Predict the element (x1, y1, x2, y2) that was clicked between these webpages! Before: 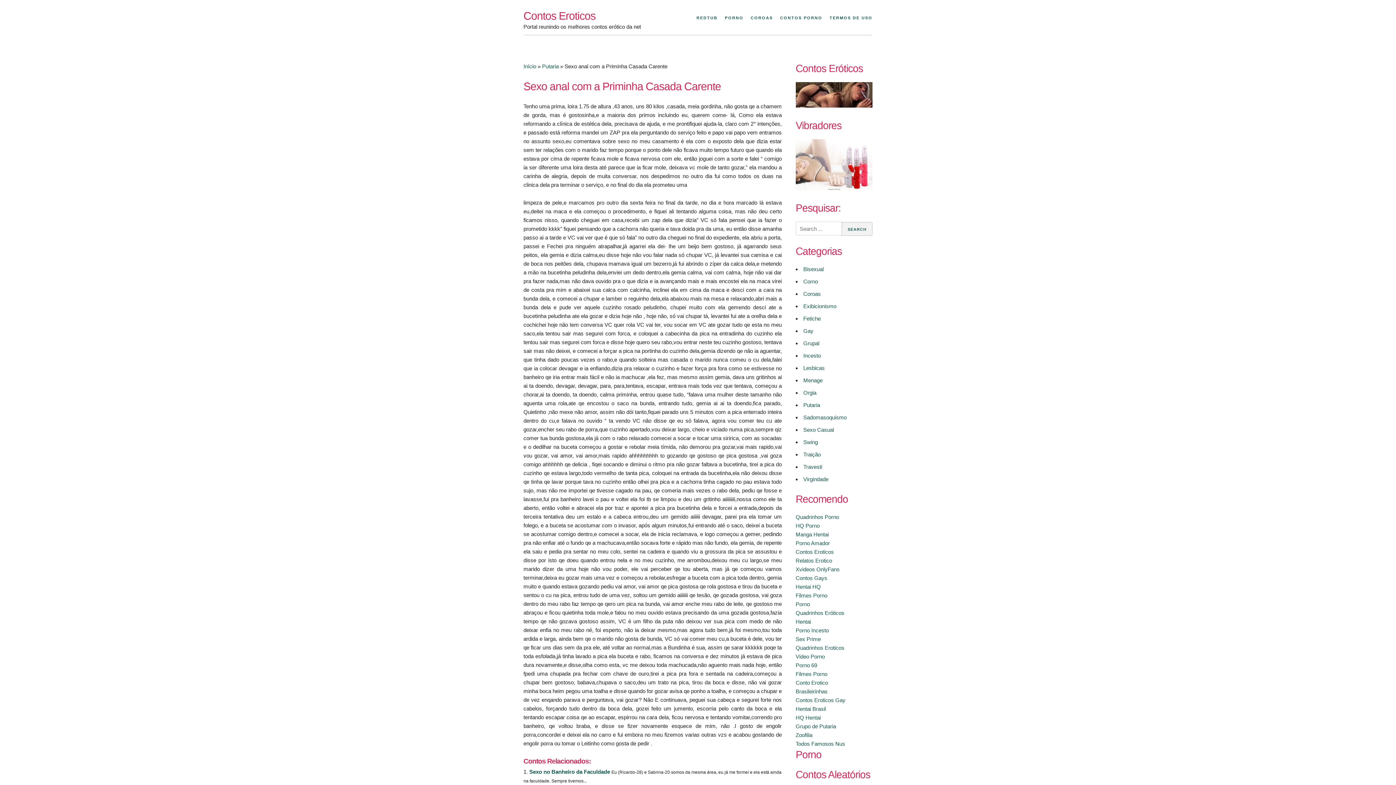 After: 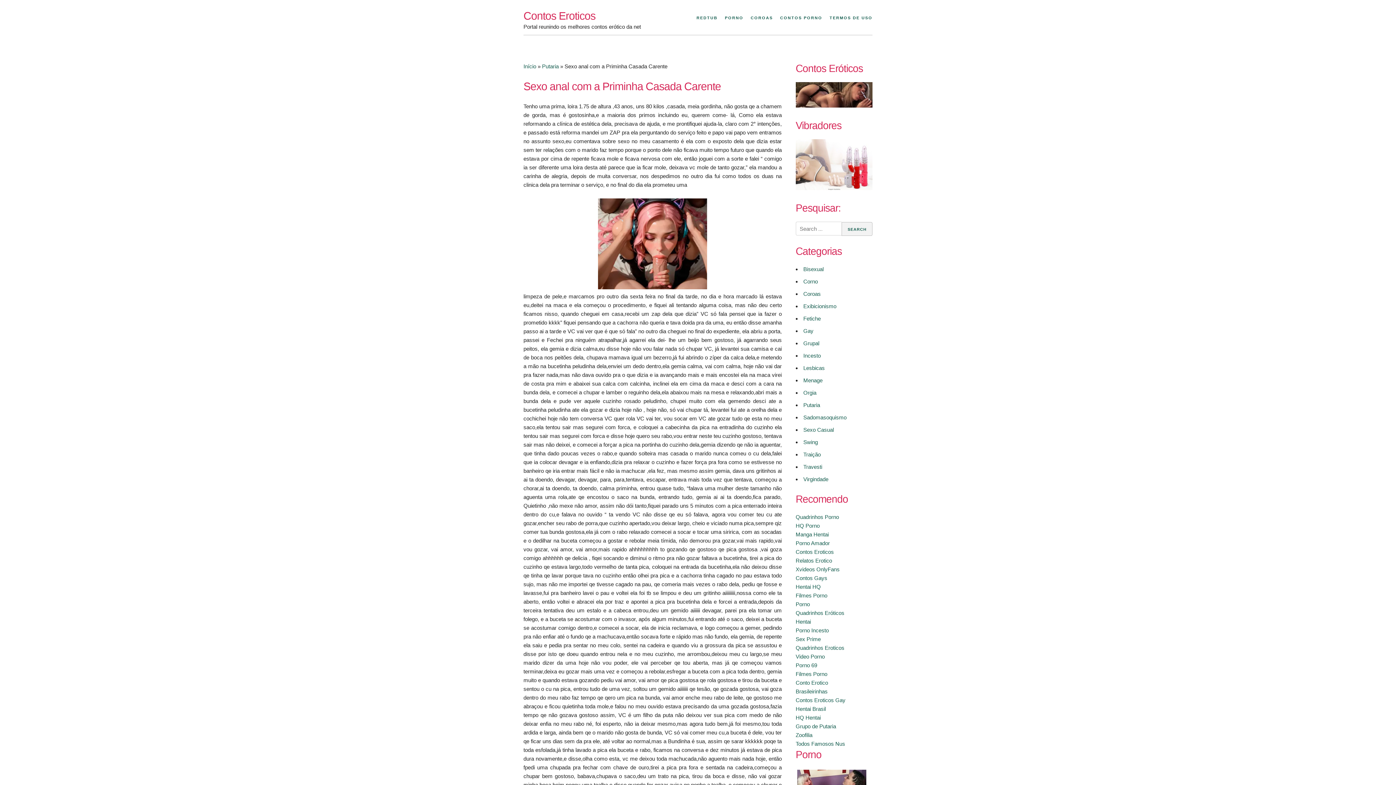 Action: bbox: (795, 102, 872, 108)